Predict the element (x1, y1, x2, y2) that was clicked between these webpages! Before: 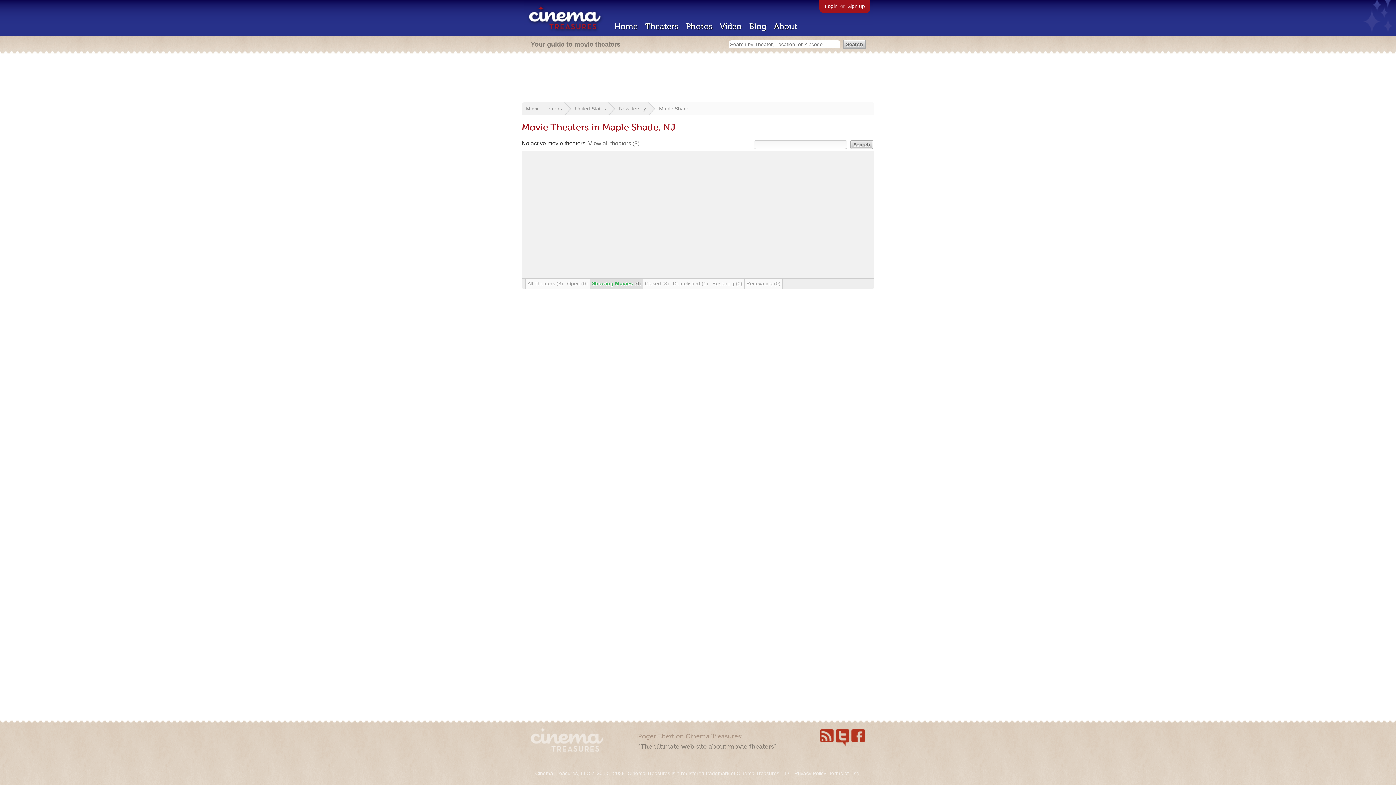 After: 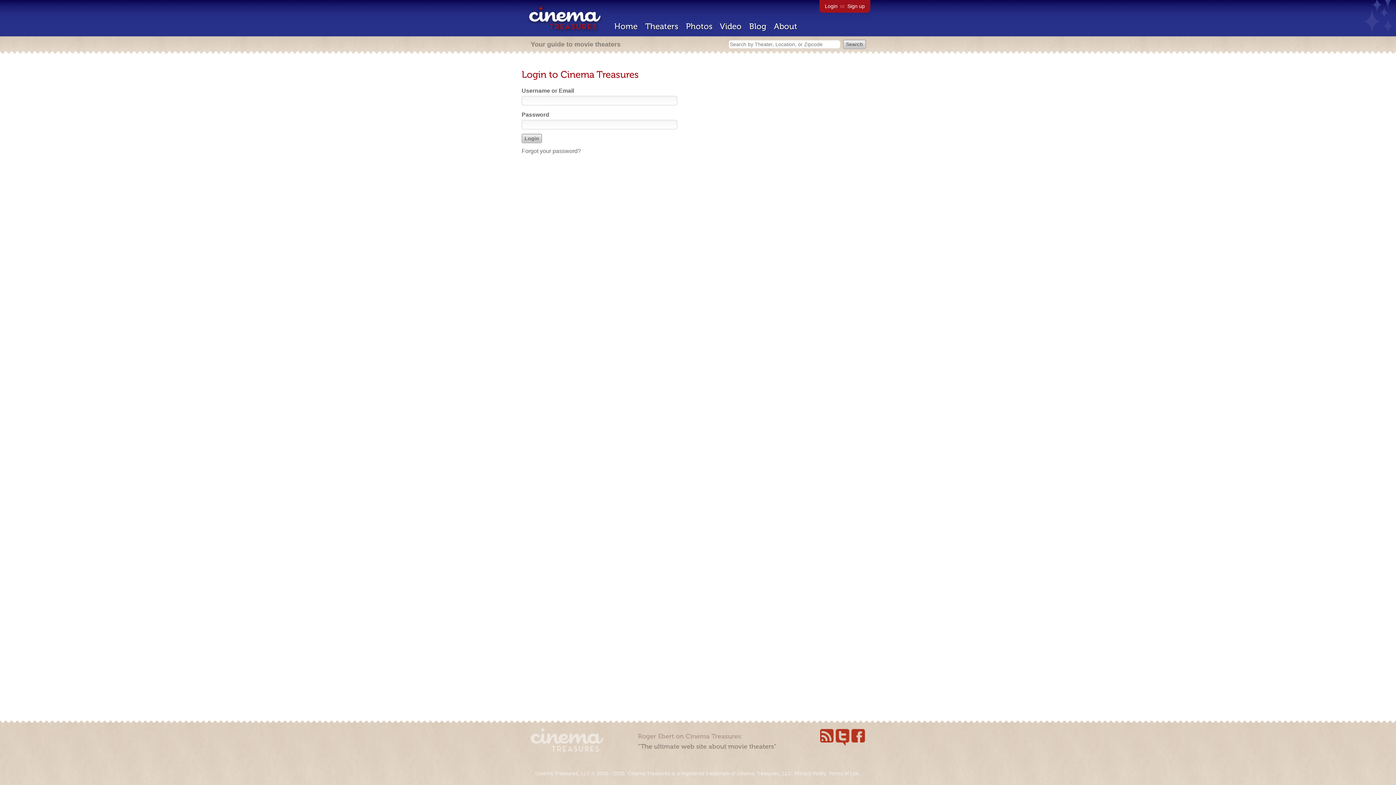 Action: bbox: (825, 3, 837, 9) label: Login